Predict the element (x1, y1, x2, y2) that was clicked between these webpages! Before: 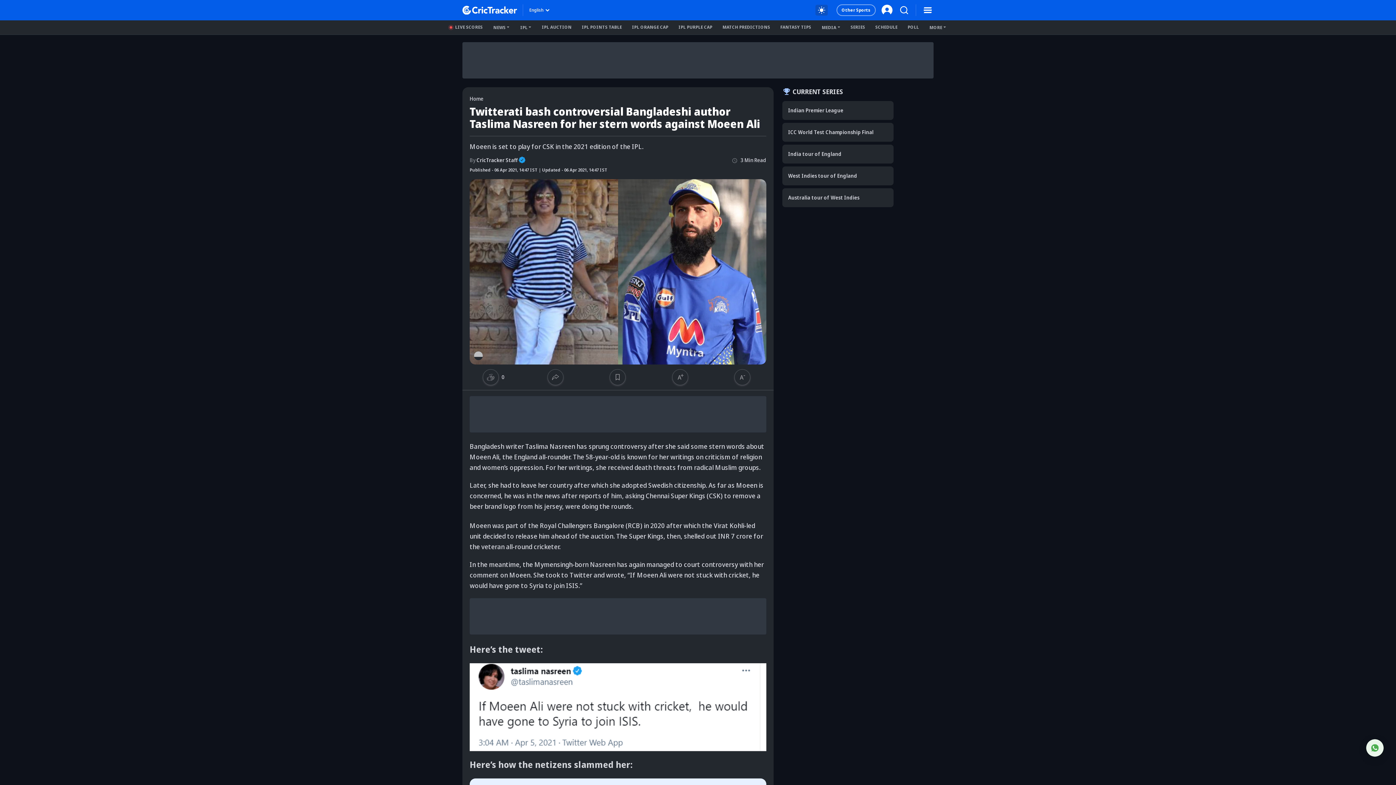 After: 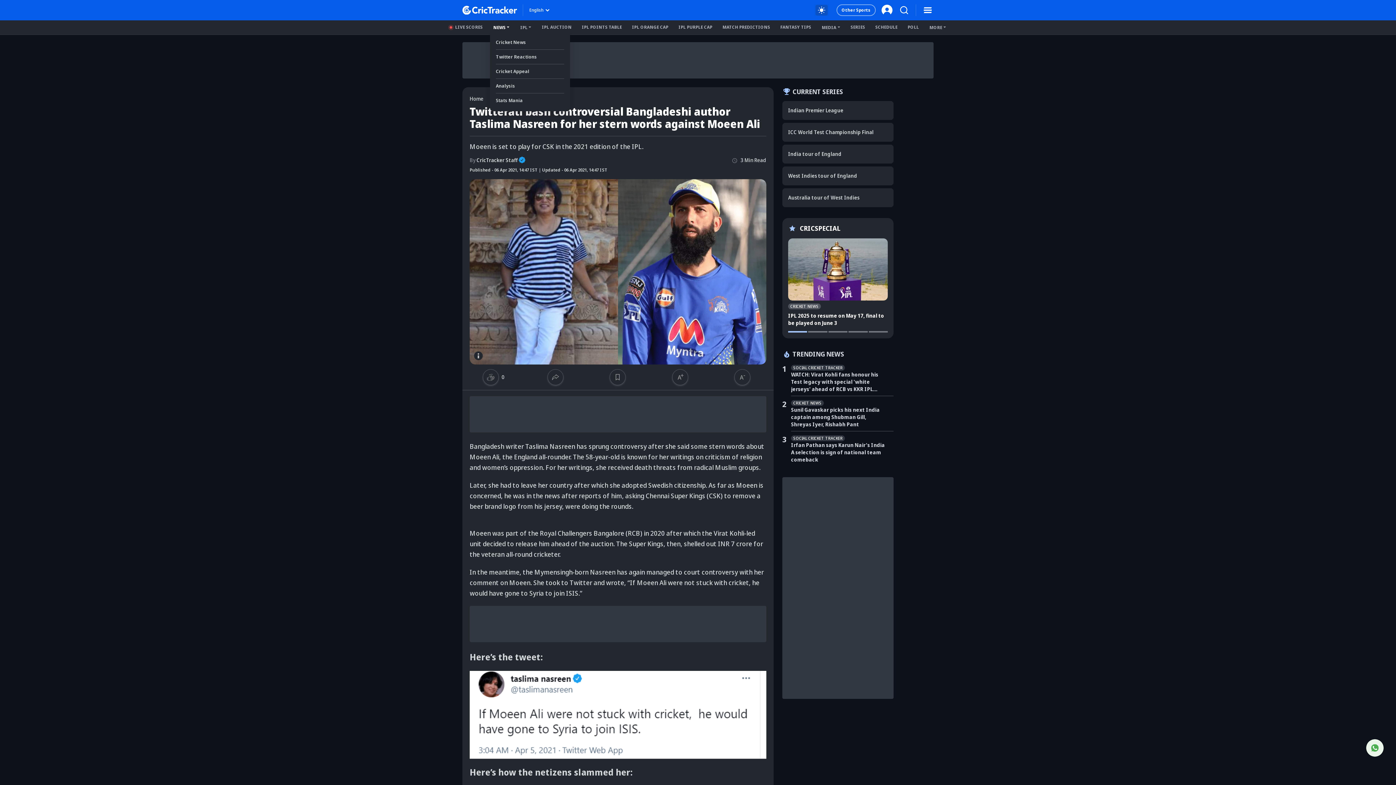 Action: label: NEWS bbox: (490, 22, 512, 32)